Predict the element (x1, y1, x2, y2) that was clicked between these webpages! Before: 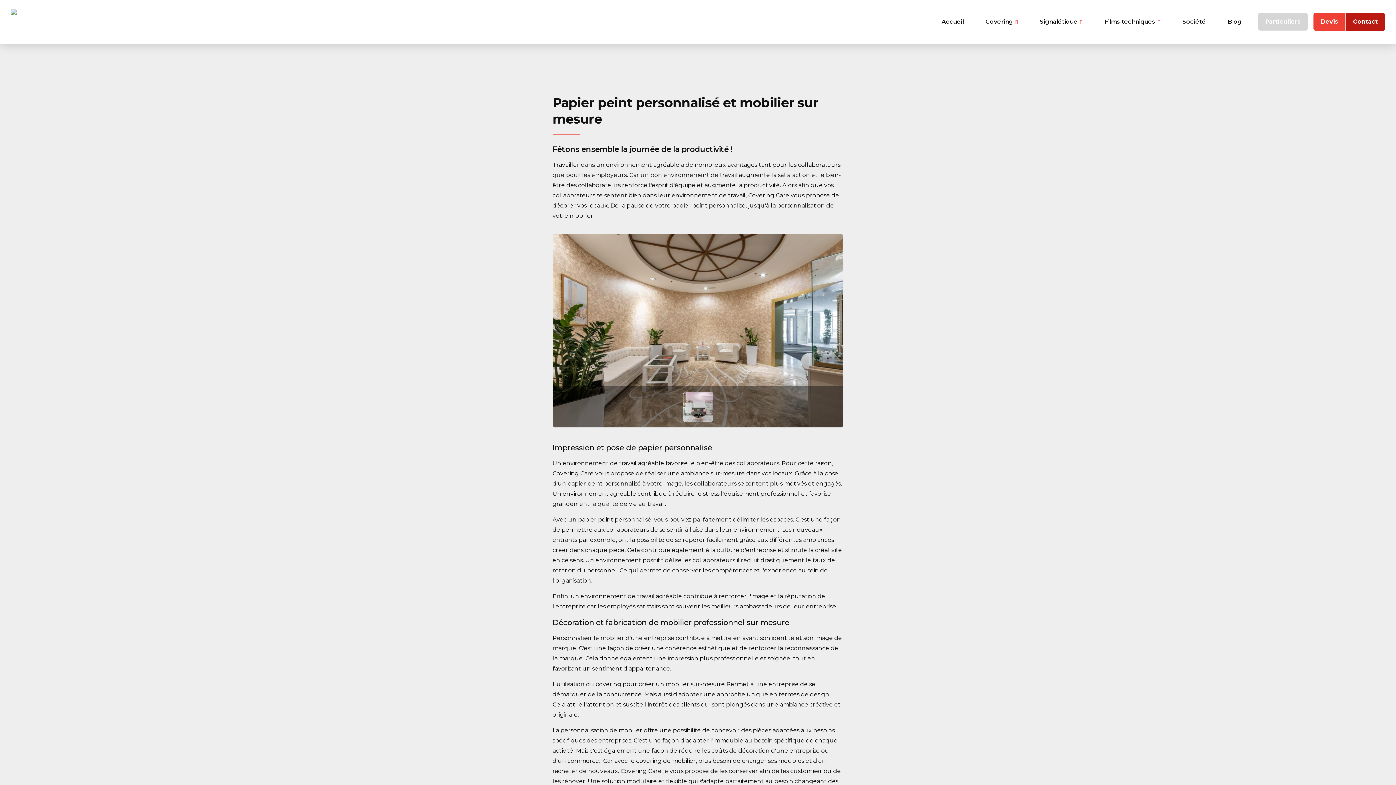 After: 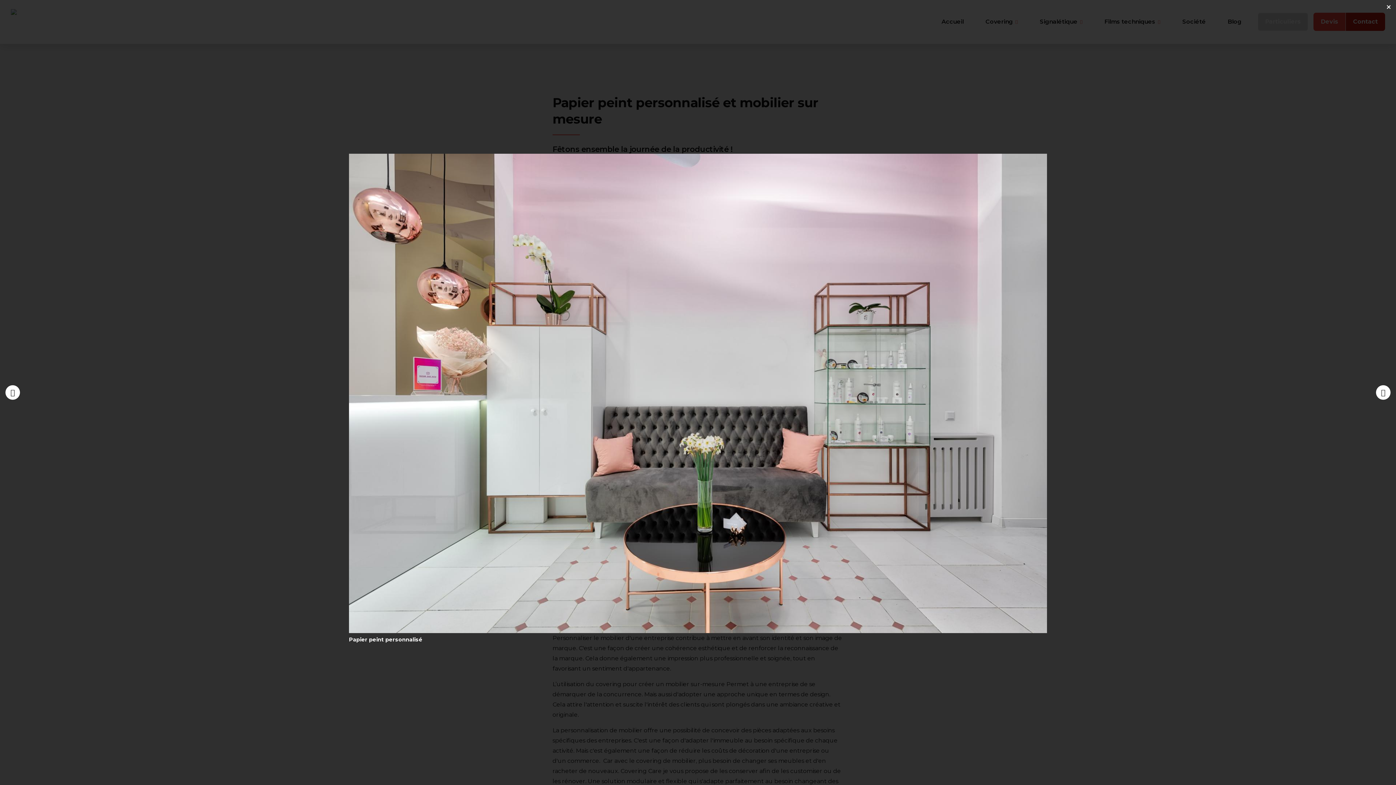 Action: label: {"alt":"Papier peint personnalisé"} bbox: (683, 392, 713, 422)